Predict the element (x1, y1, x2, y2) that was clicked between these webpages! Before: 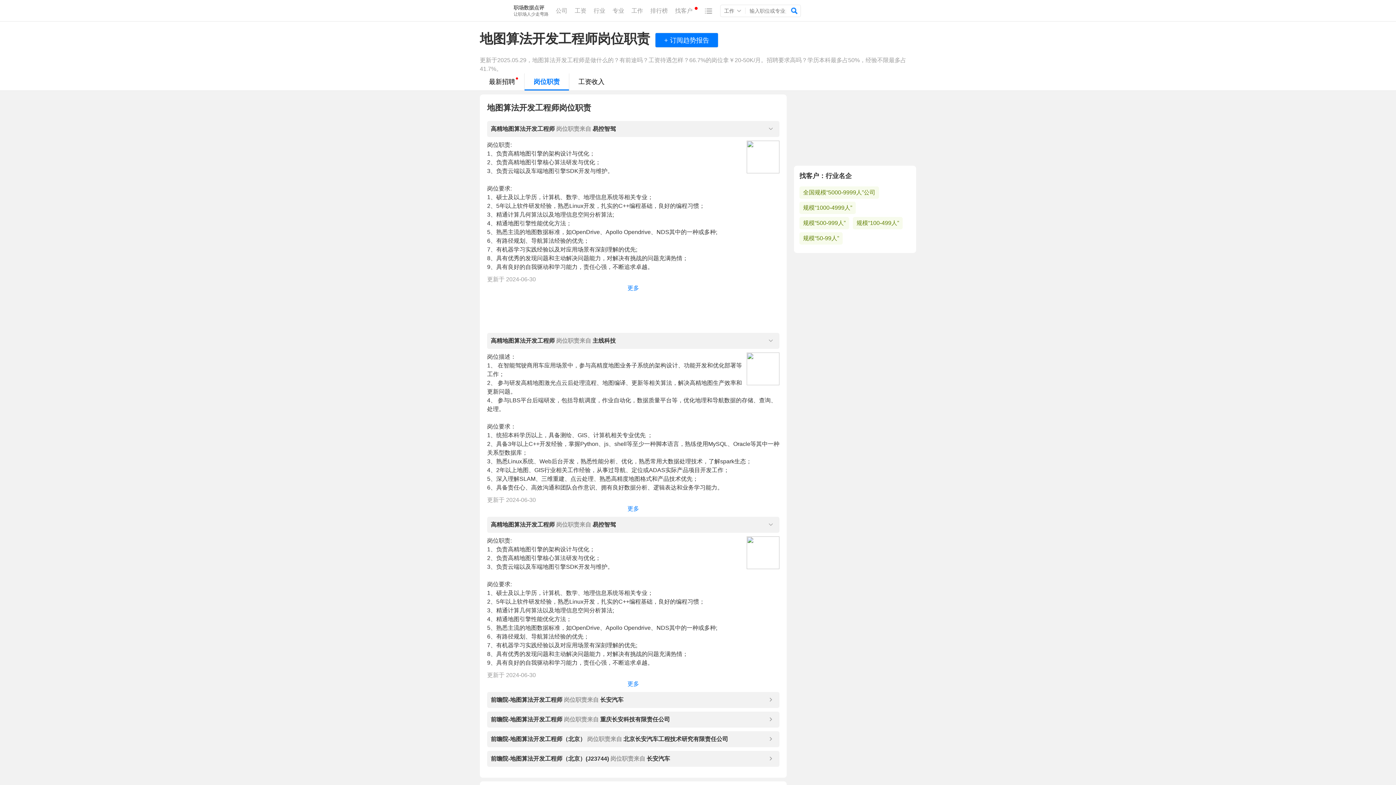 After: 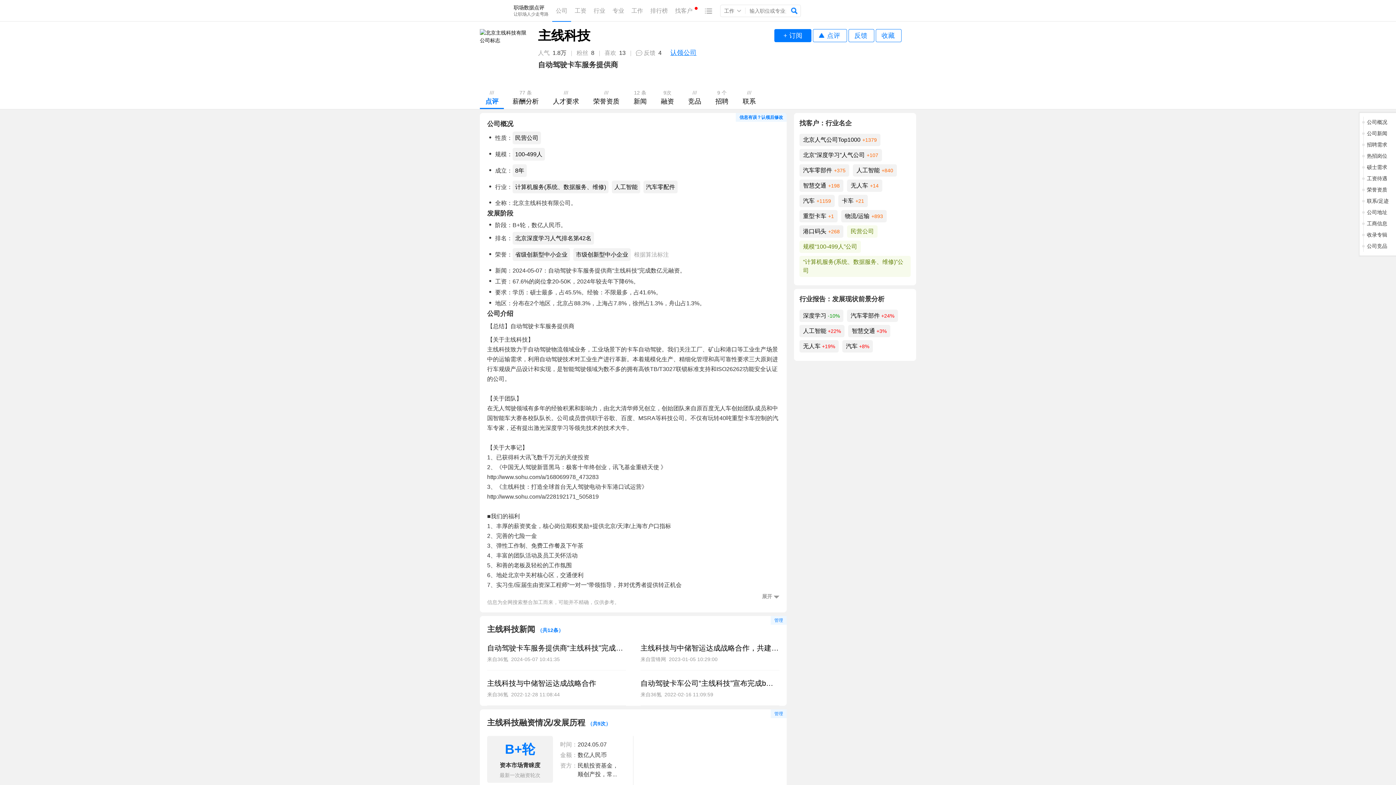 Action: bbox: (746, 352, 779, 385)